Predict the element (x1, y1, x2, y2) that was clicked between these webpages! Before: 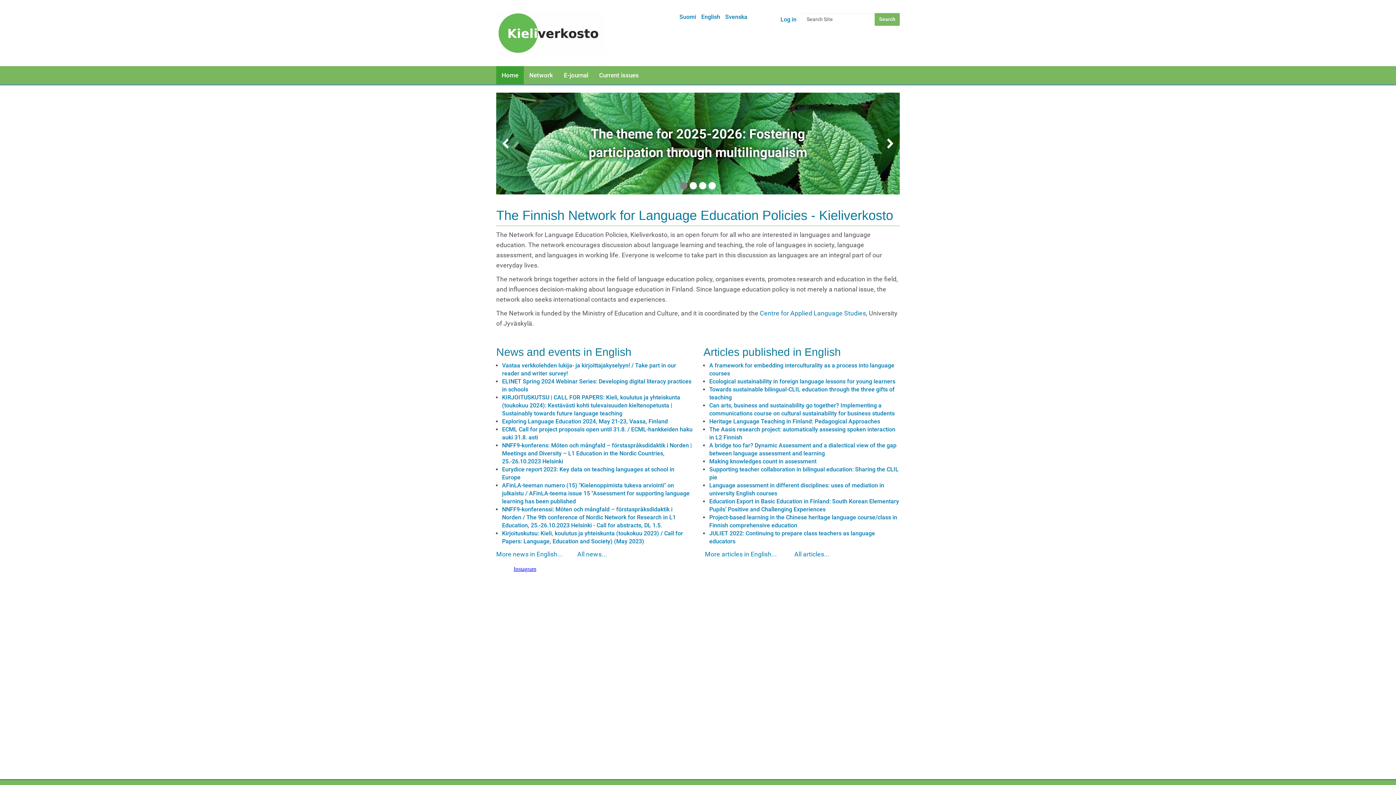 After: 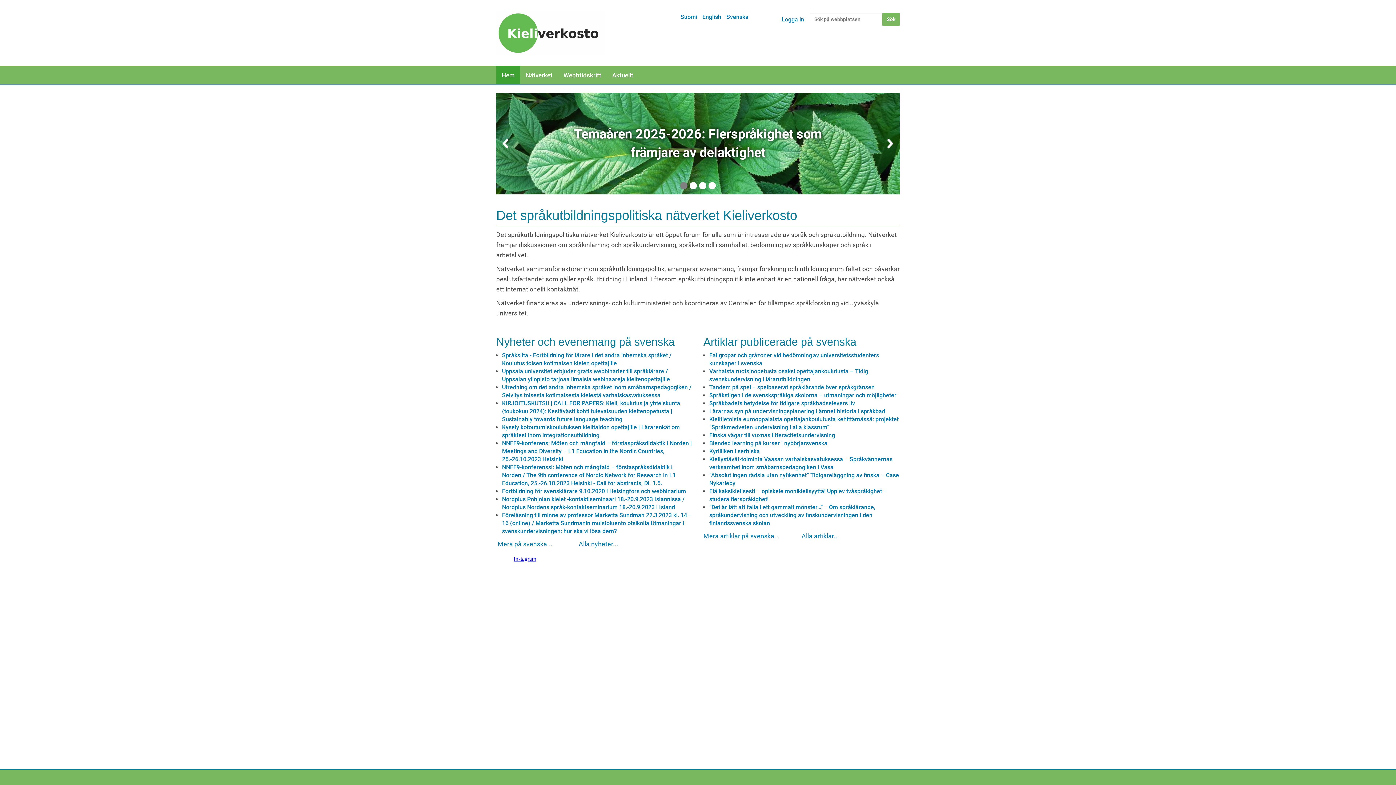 Action: label: Svenska bbox: (725, 13, 747, 20)